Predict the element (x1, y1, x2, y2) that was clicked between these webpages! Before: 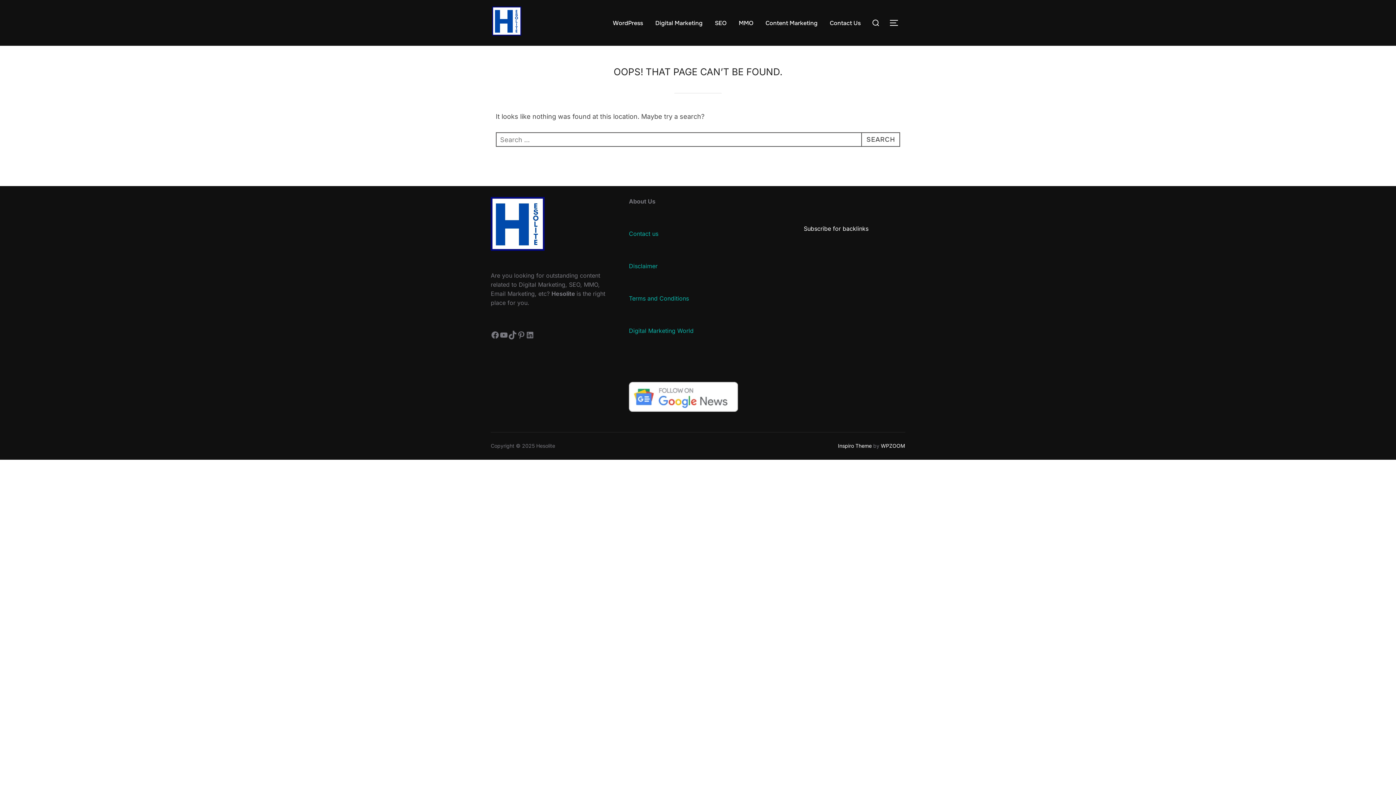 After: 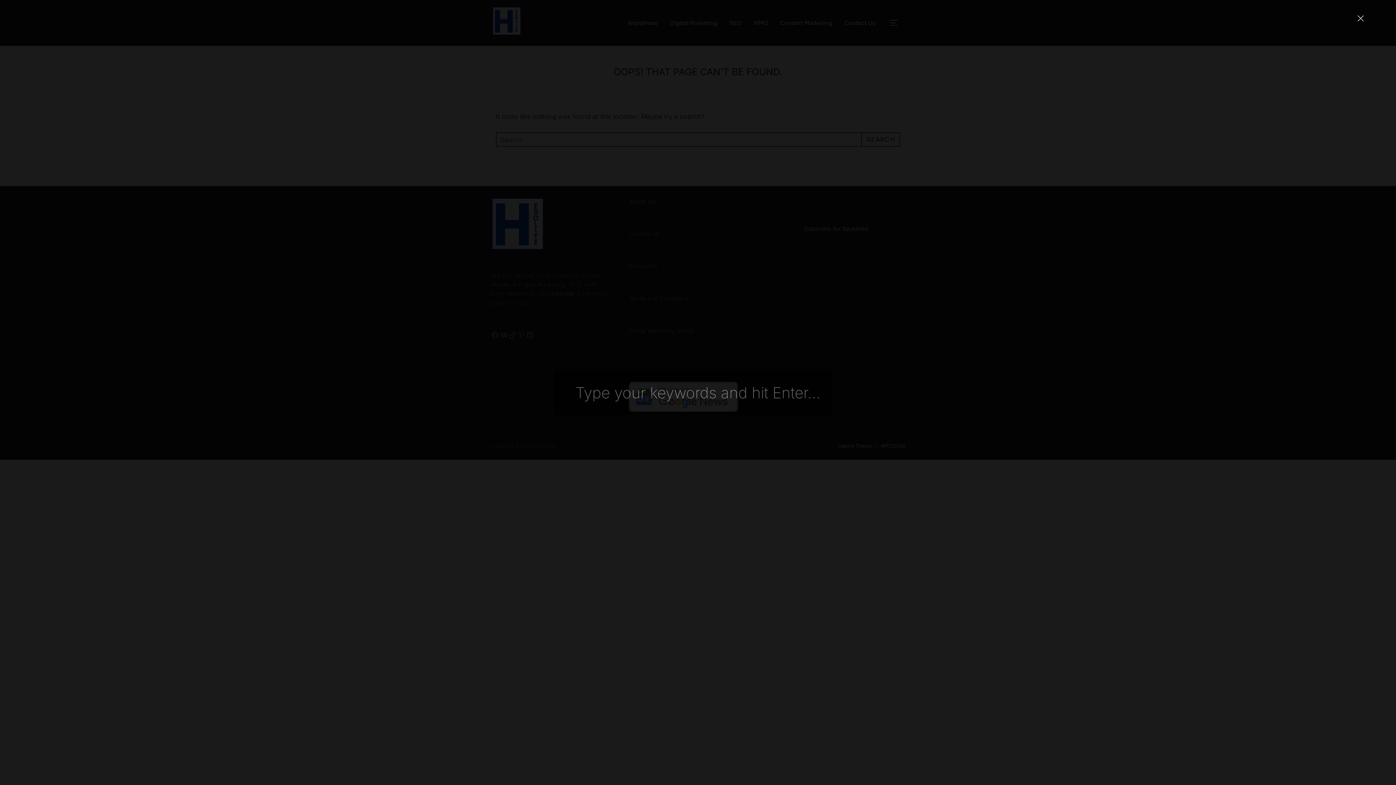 Action: bbox: (868, 13, 883, 32)